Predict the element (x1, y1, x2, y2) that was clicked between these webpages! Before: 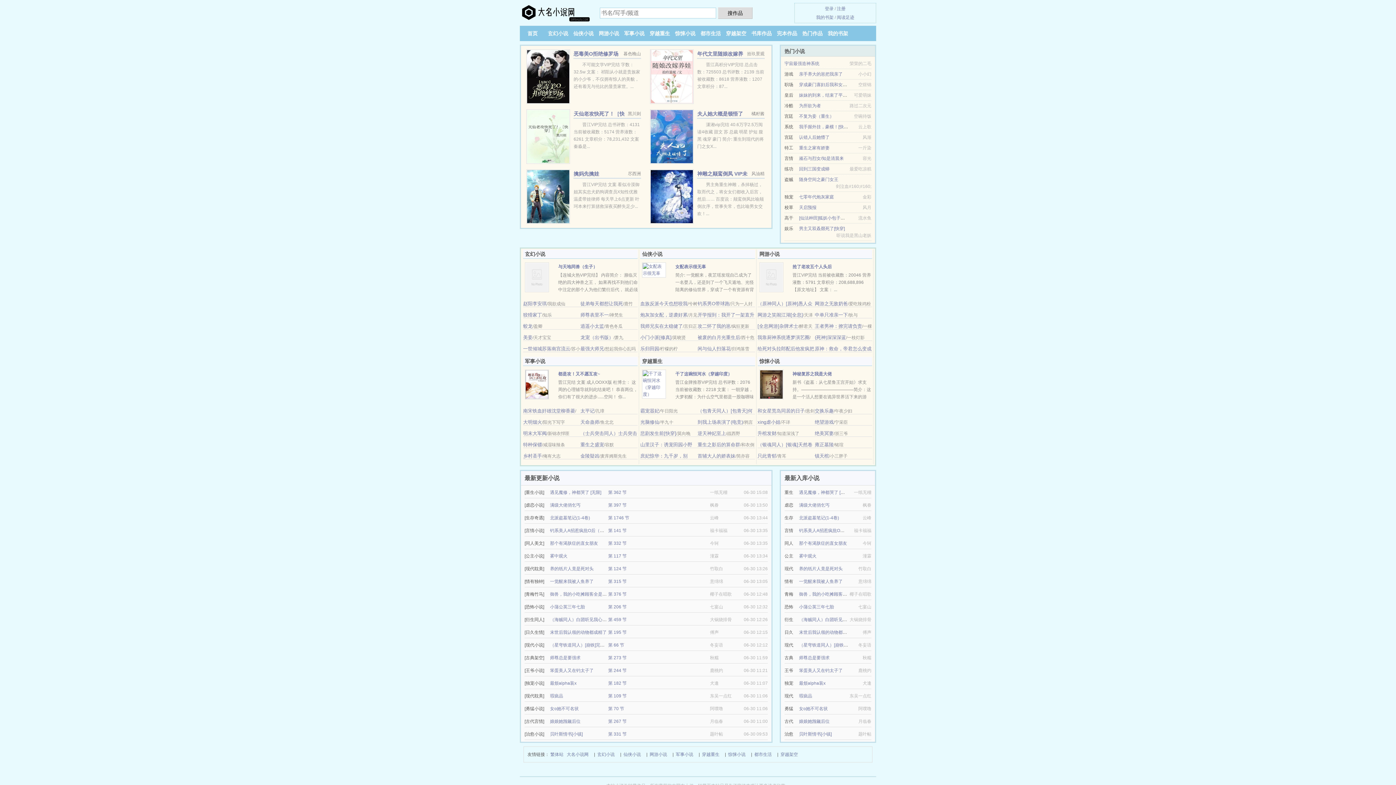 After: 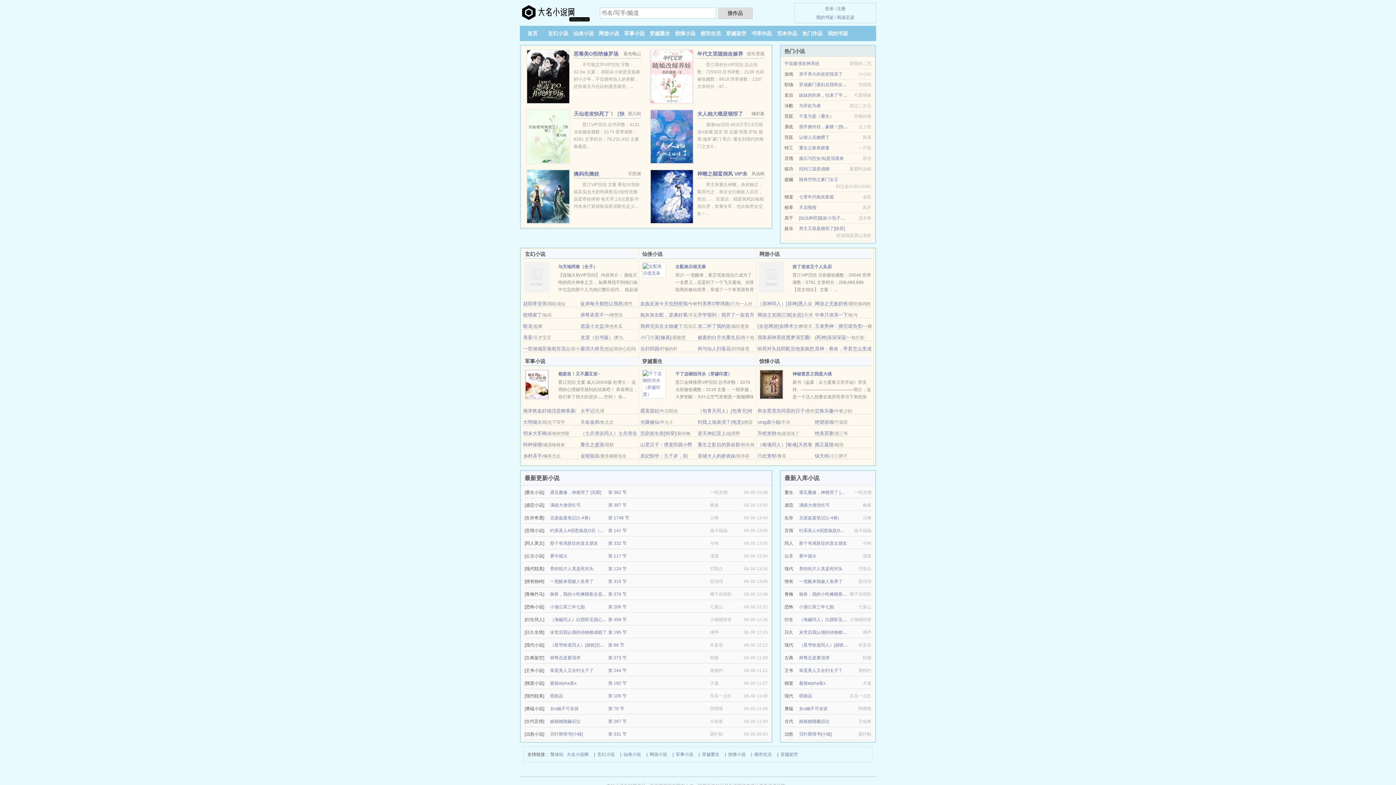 Action: label: 养的纸片人竟是死对头 bbox: (550, 566, 593, 571)